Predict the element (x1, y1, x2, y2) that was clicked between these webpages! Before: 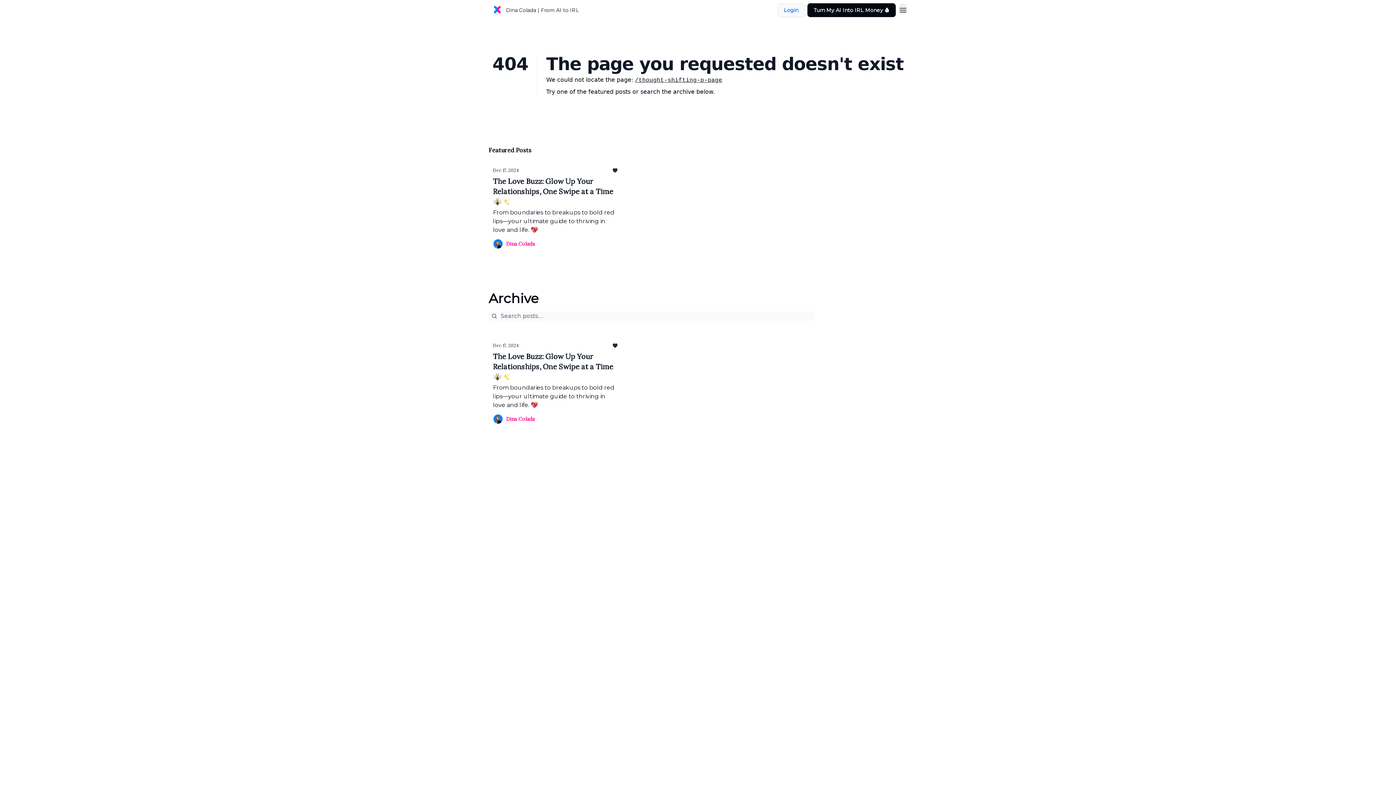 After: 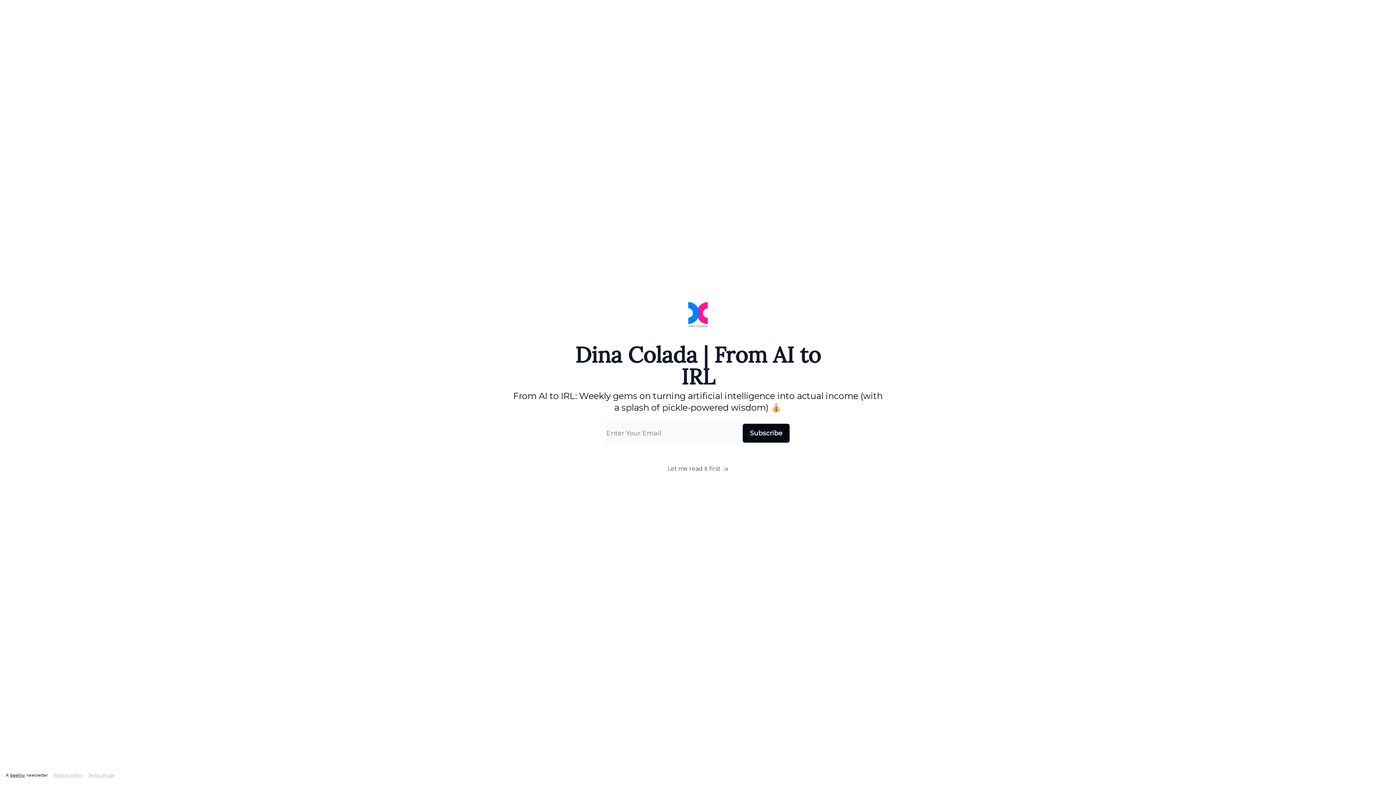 Action: label: Turn My AI Into IRL Money 💰 bbox: (807, 3, 896, 17)